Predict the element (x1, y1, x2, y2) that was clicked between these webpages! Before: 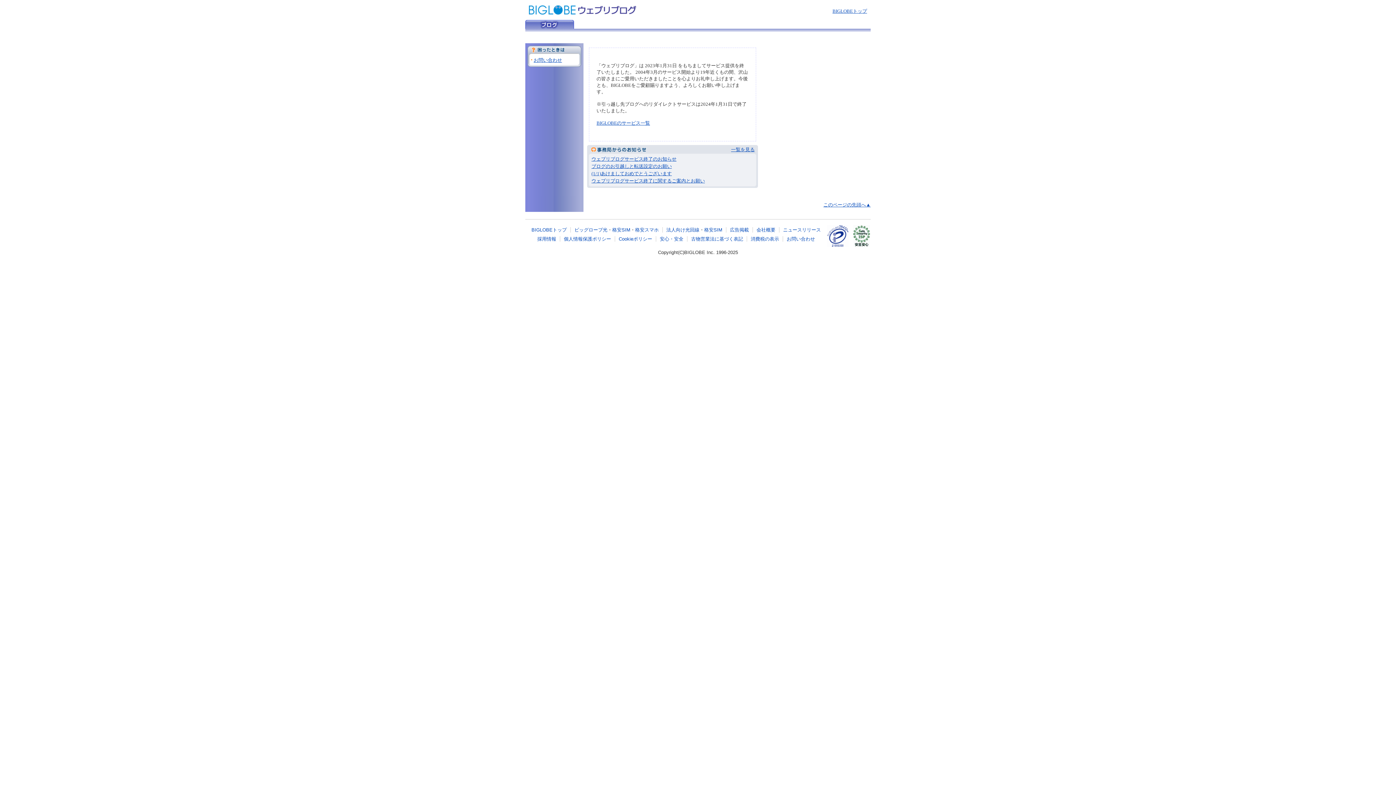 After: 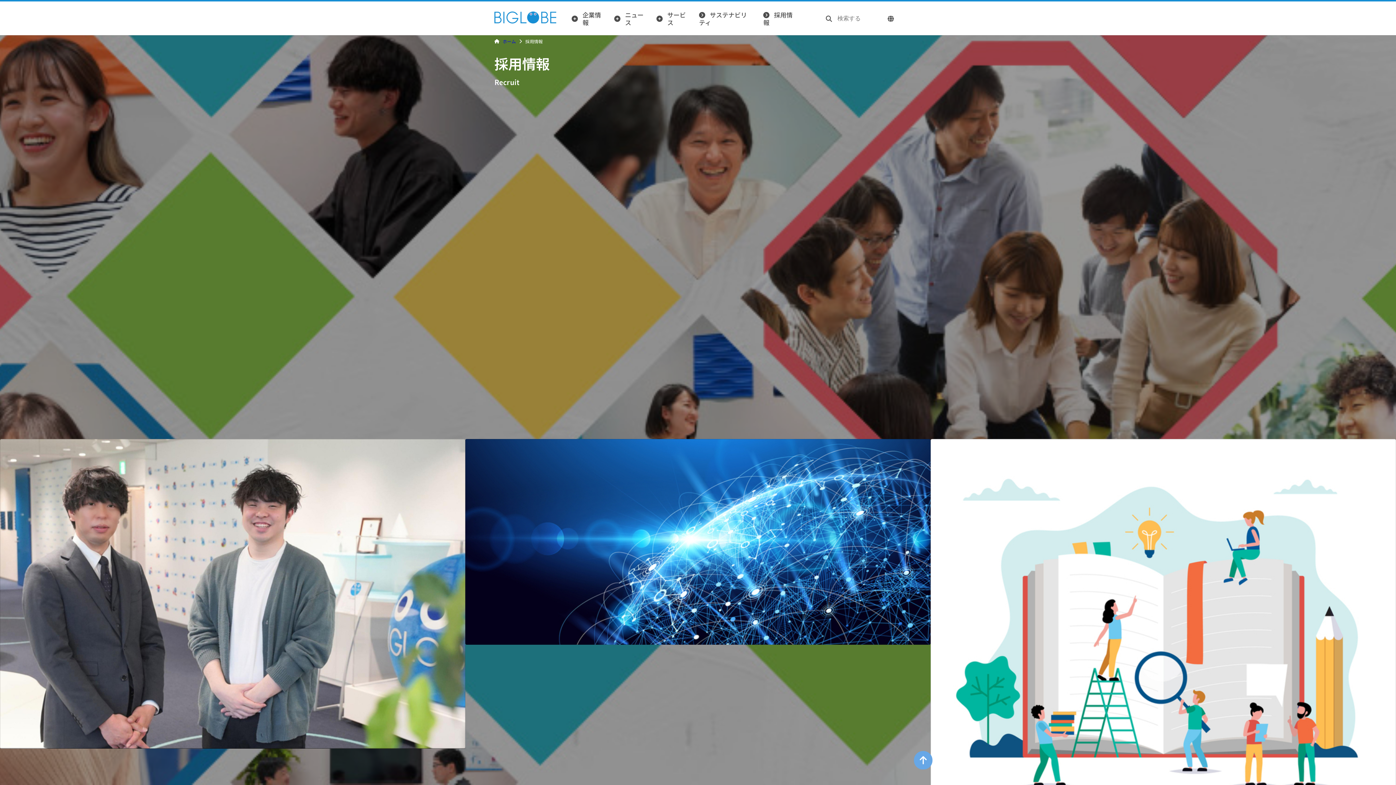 Action: bbox: (537, 236, 556, 241) label: 採用情報